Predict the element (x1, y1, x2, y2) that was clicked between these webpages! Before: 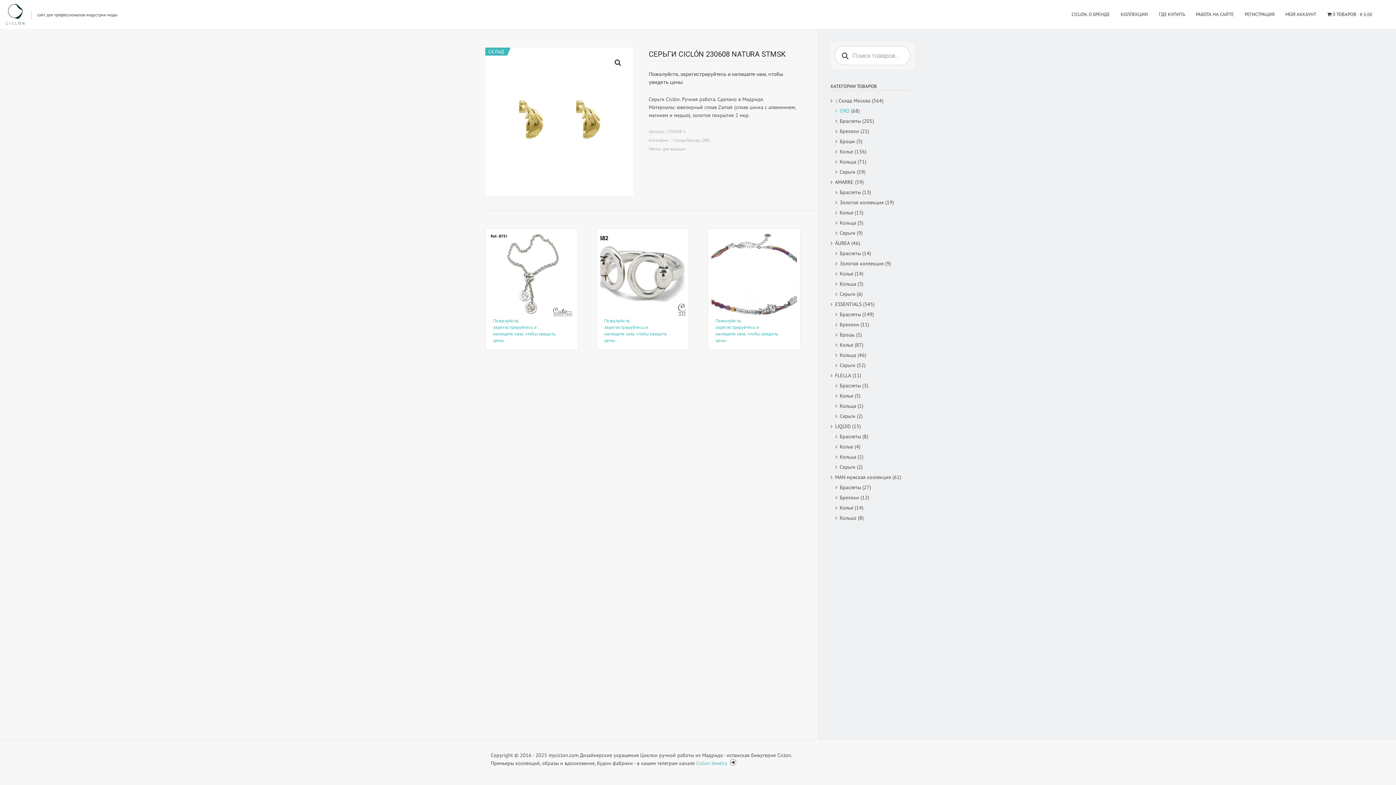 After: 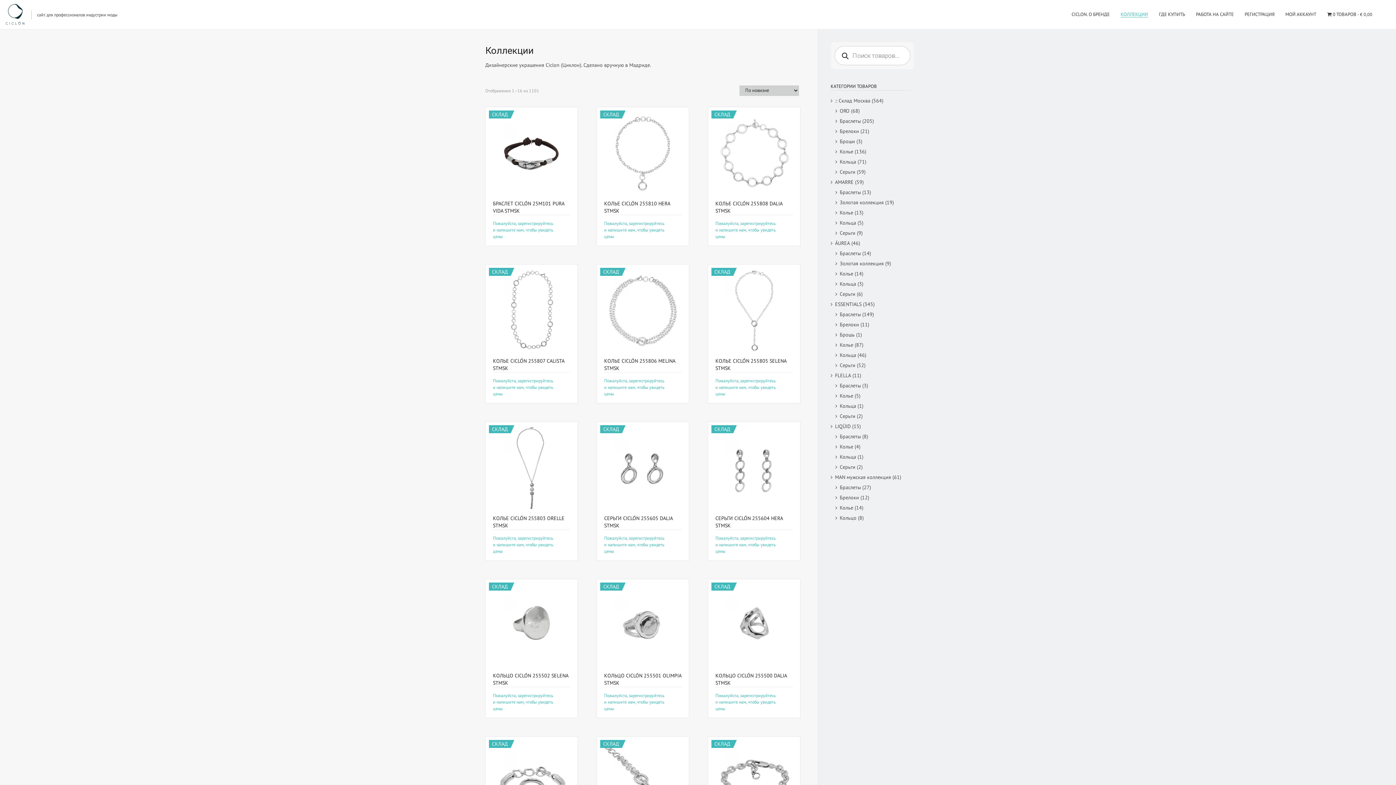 Action: label: 0 ТОВАРОВ€ 0,00 bbox: (1327, 6, 1372, 22)